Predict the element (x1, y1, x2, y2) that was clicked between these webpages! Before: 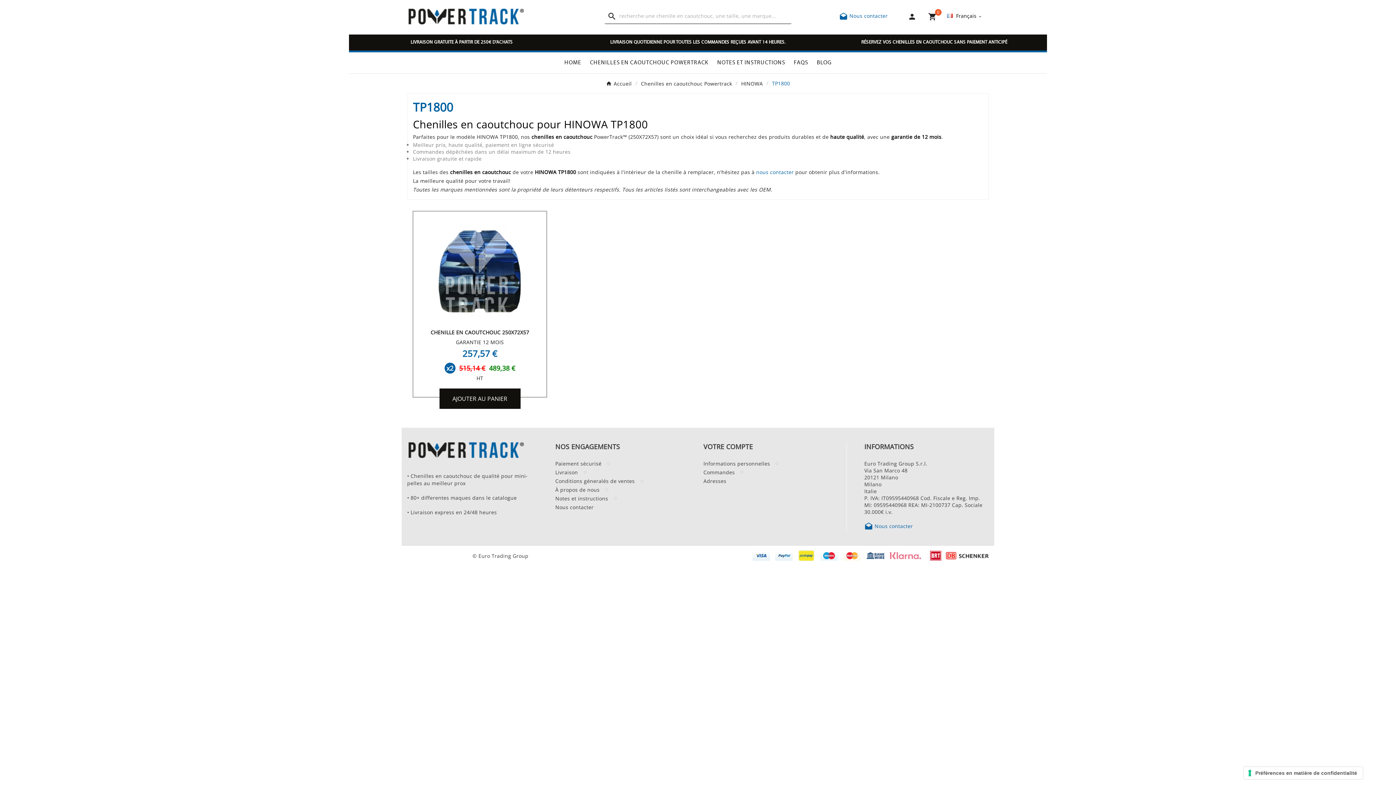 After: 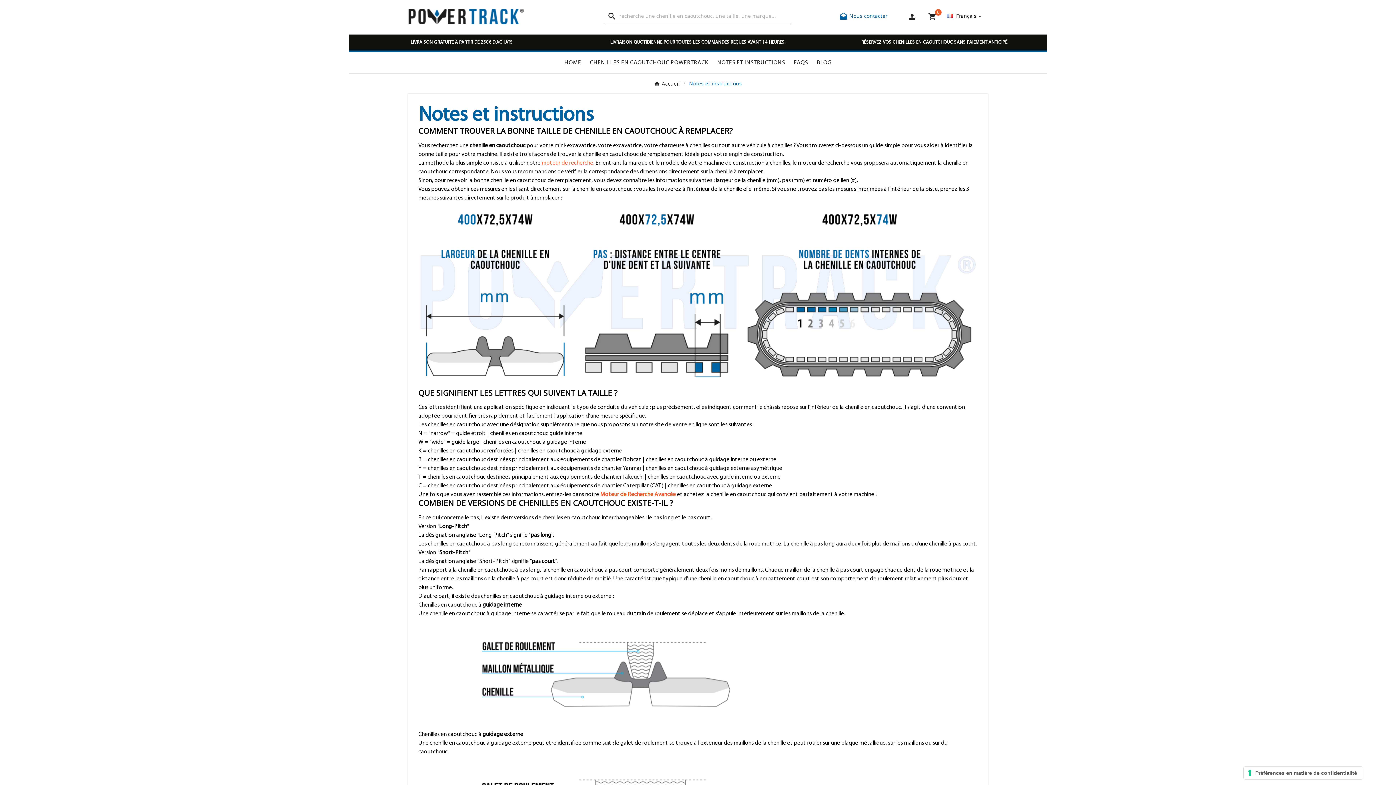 Action: label: Notes et instructions bbox: (555, 495, 608, 502)